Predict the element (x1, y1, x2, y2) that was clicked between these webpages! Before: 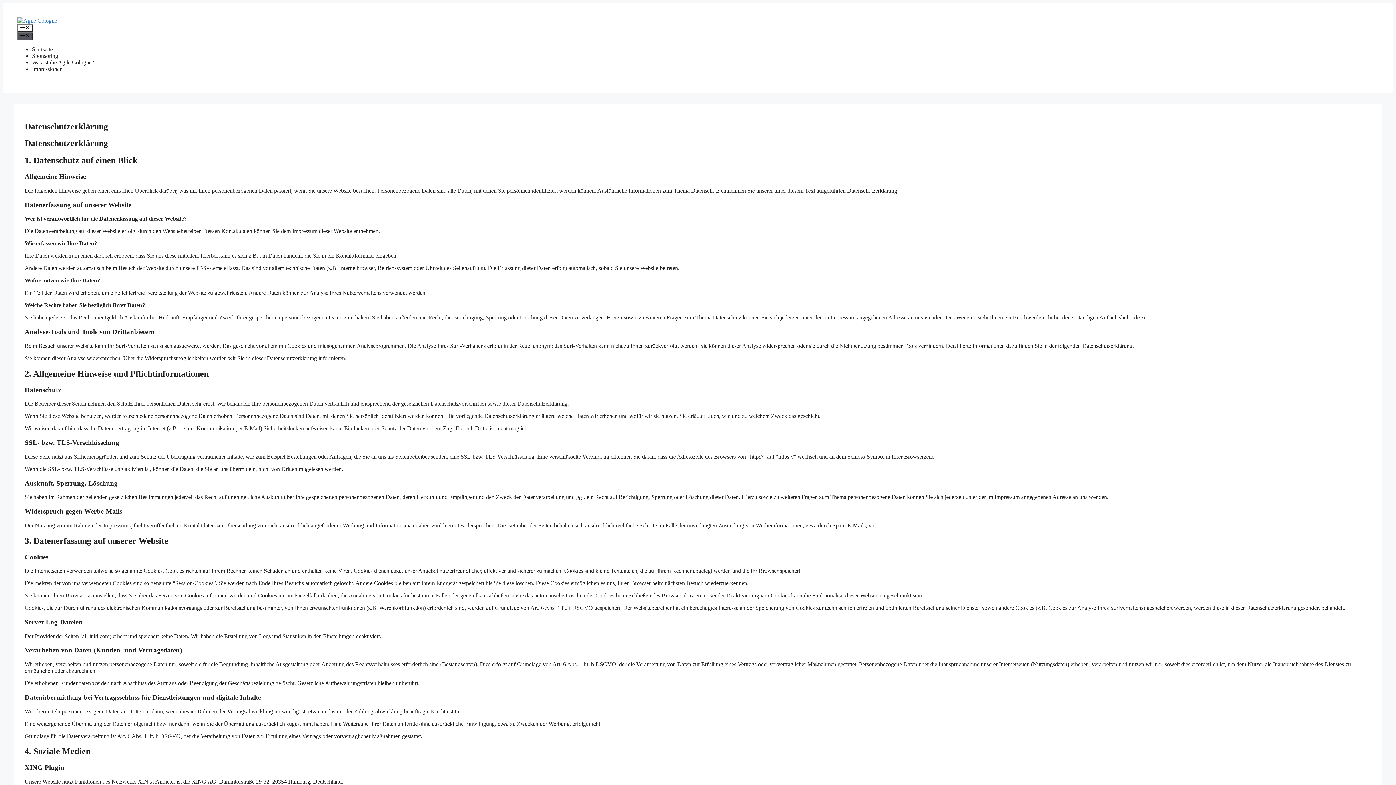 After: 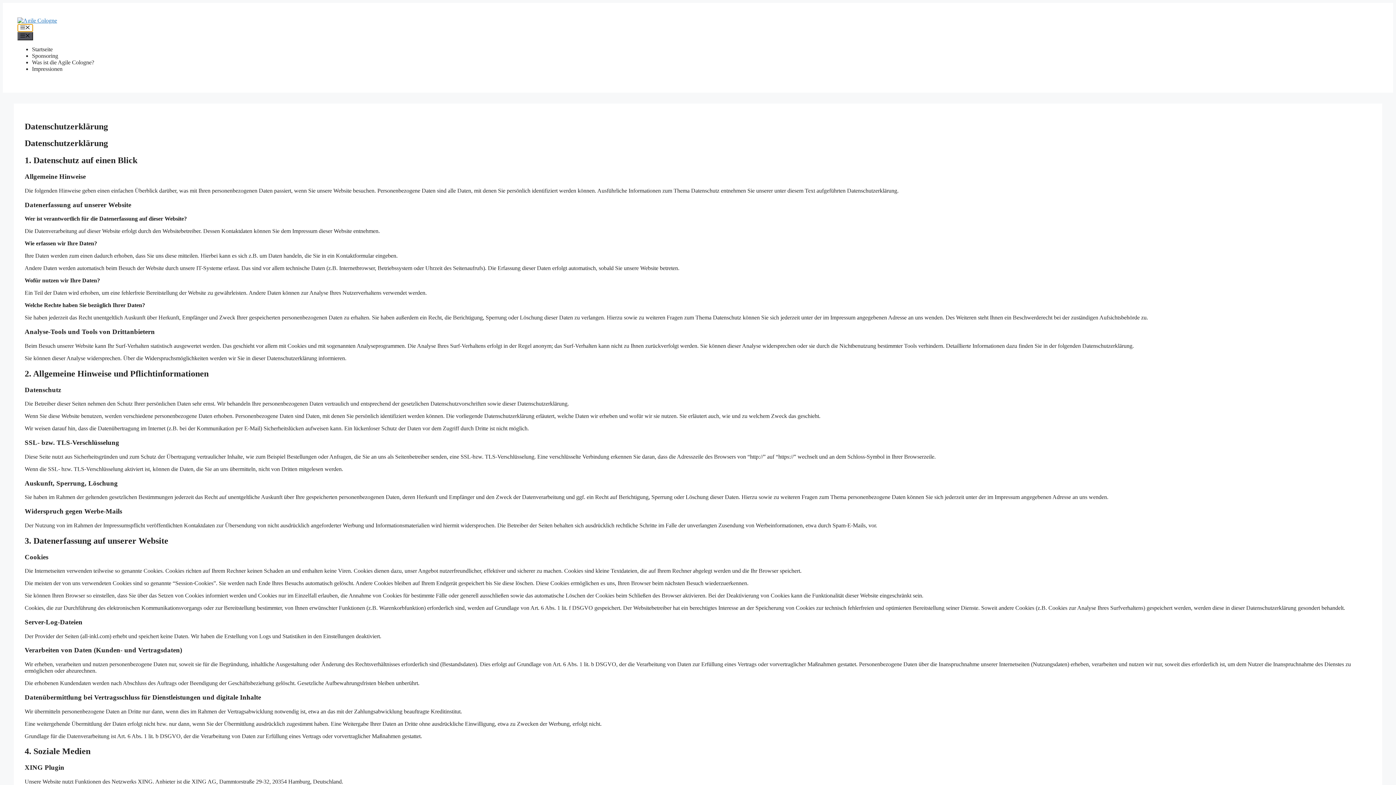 Action: label: Menü bbox: (17, 24, 32, 32)